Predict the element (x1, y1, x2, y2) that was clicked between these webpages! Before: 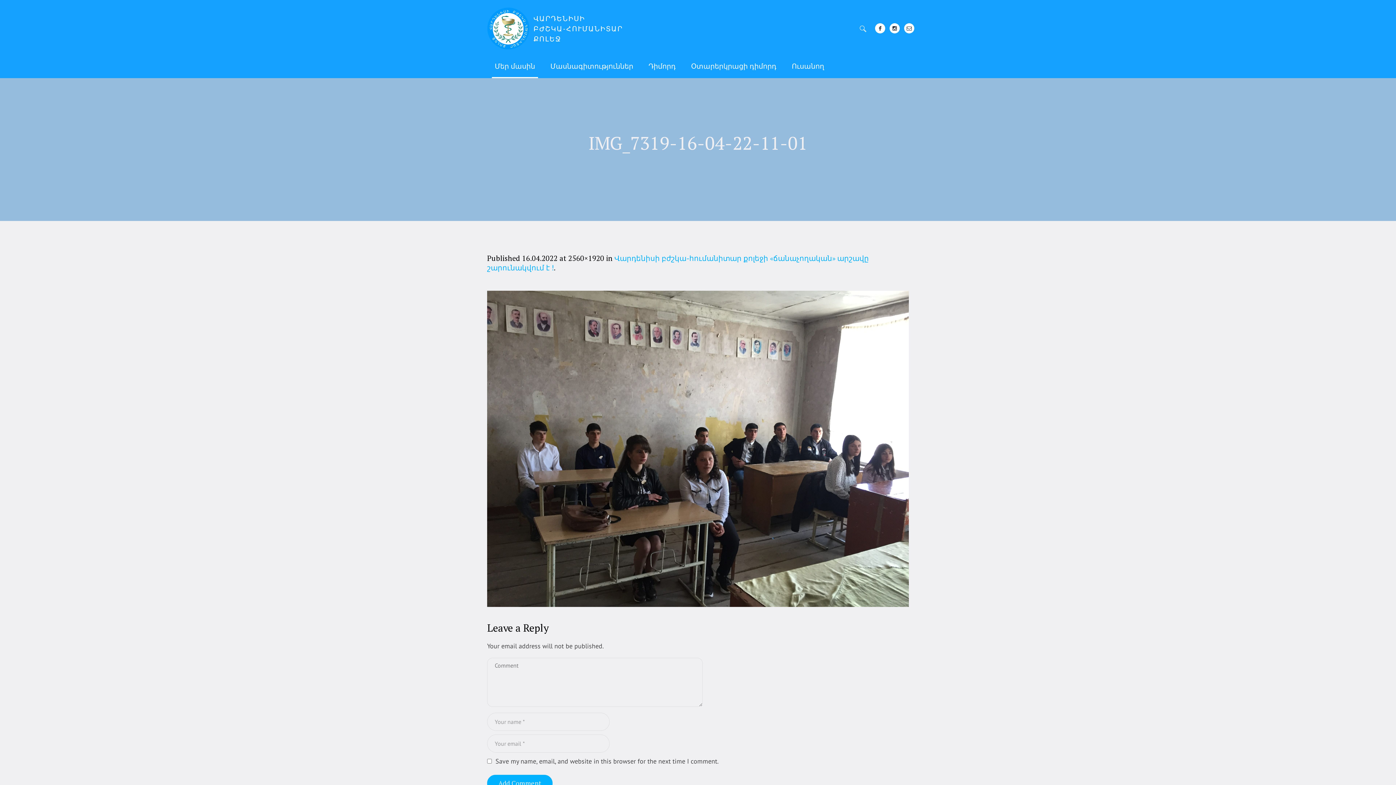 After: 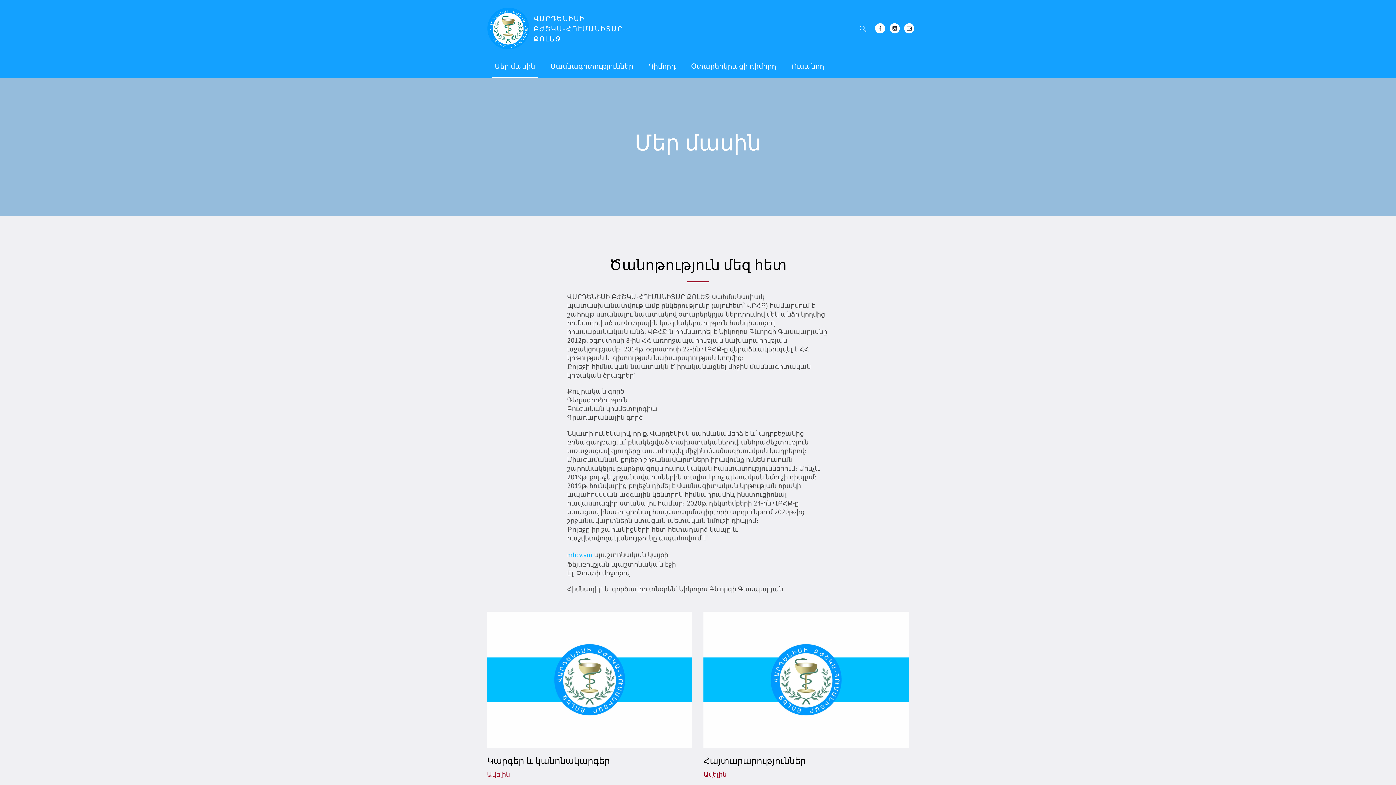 Action: bbox: (487, 58, 542, 73) label: Մեր մասին